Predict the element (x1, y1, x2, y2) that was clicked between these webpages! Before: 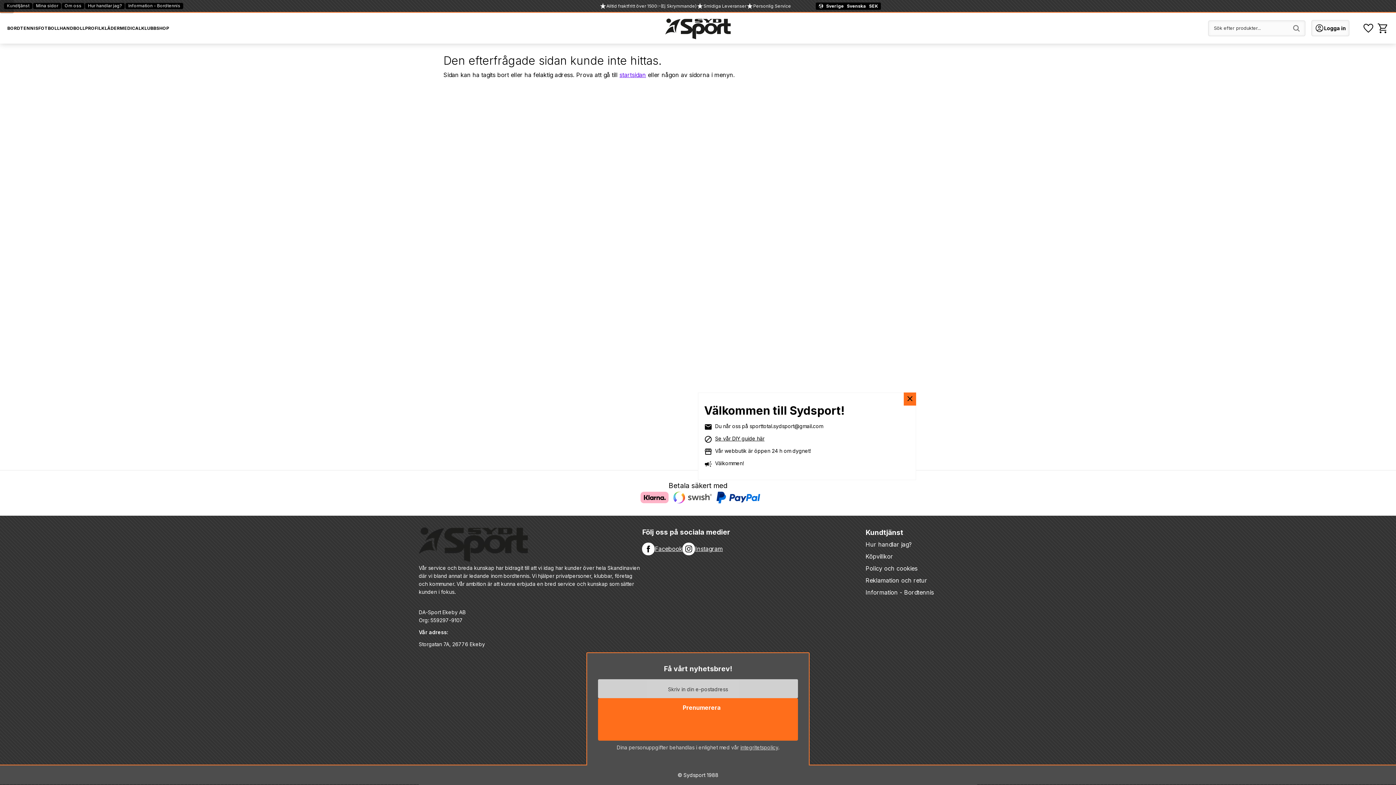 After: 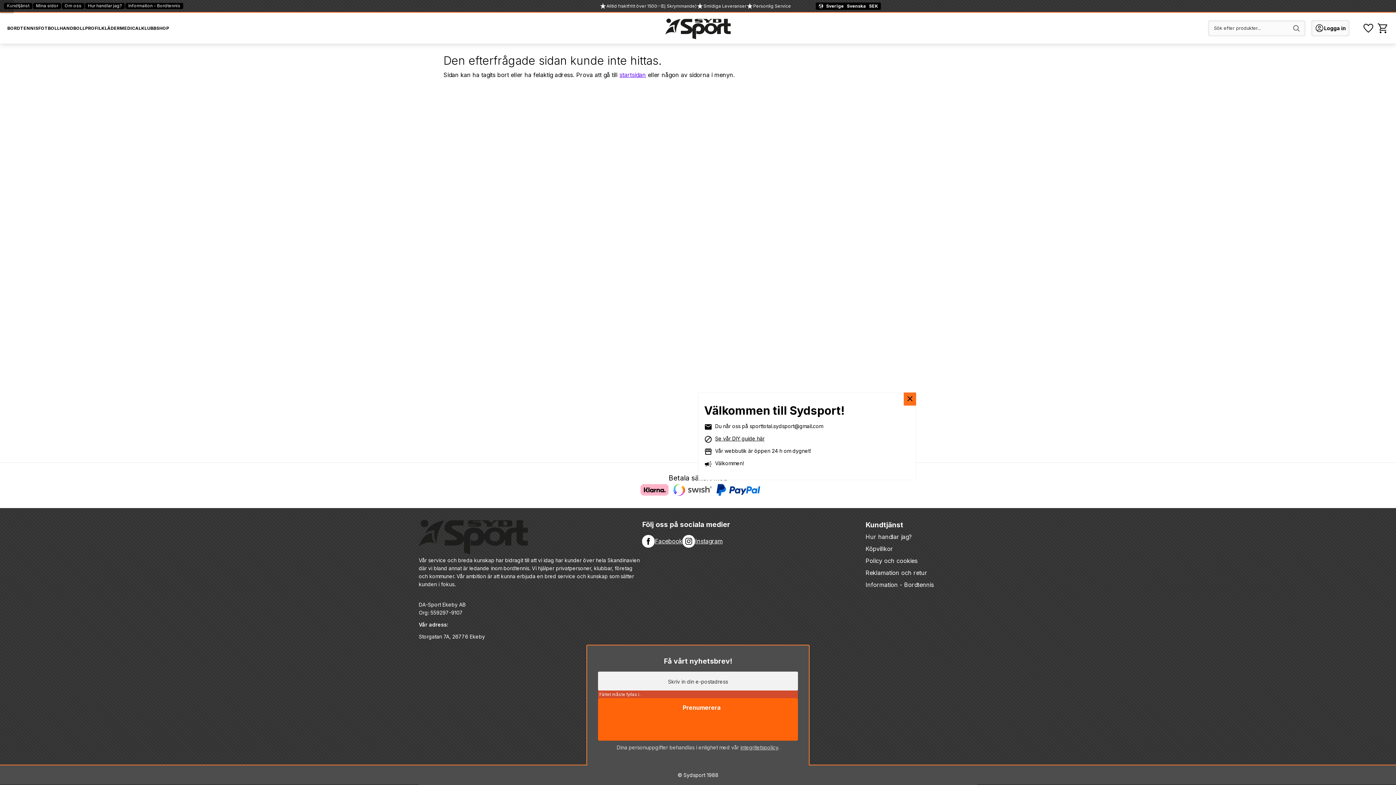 Action: bbox: (598, 698, 798, 741) label: Prenumerera